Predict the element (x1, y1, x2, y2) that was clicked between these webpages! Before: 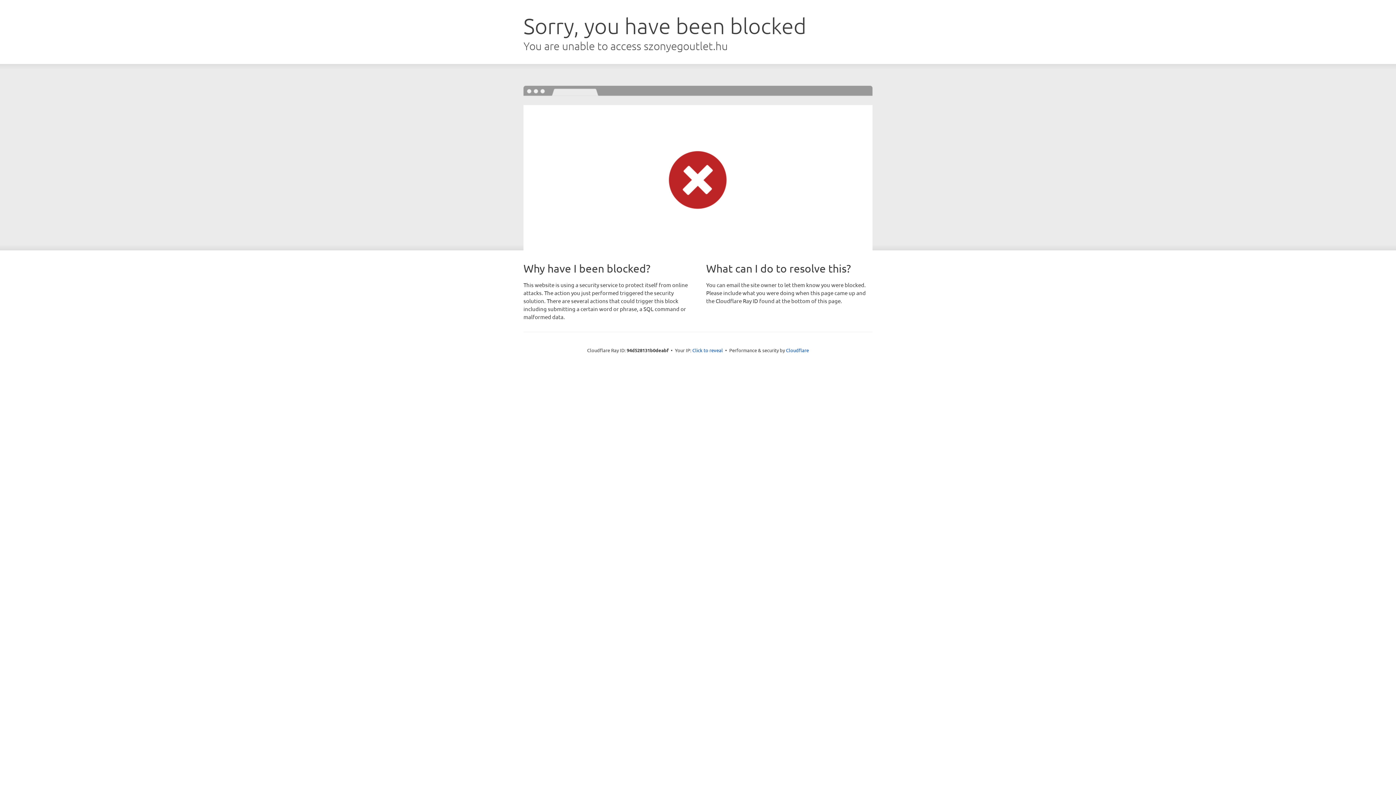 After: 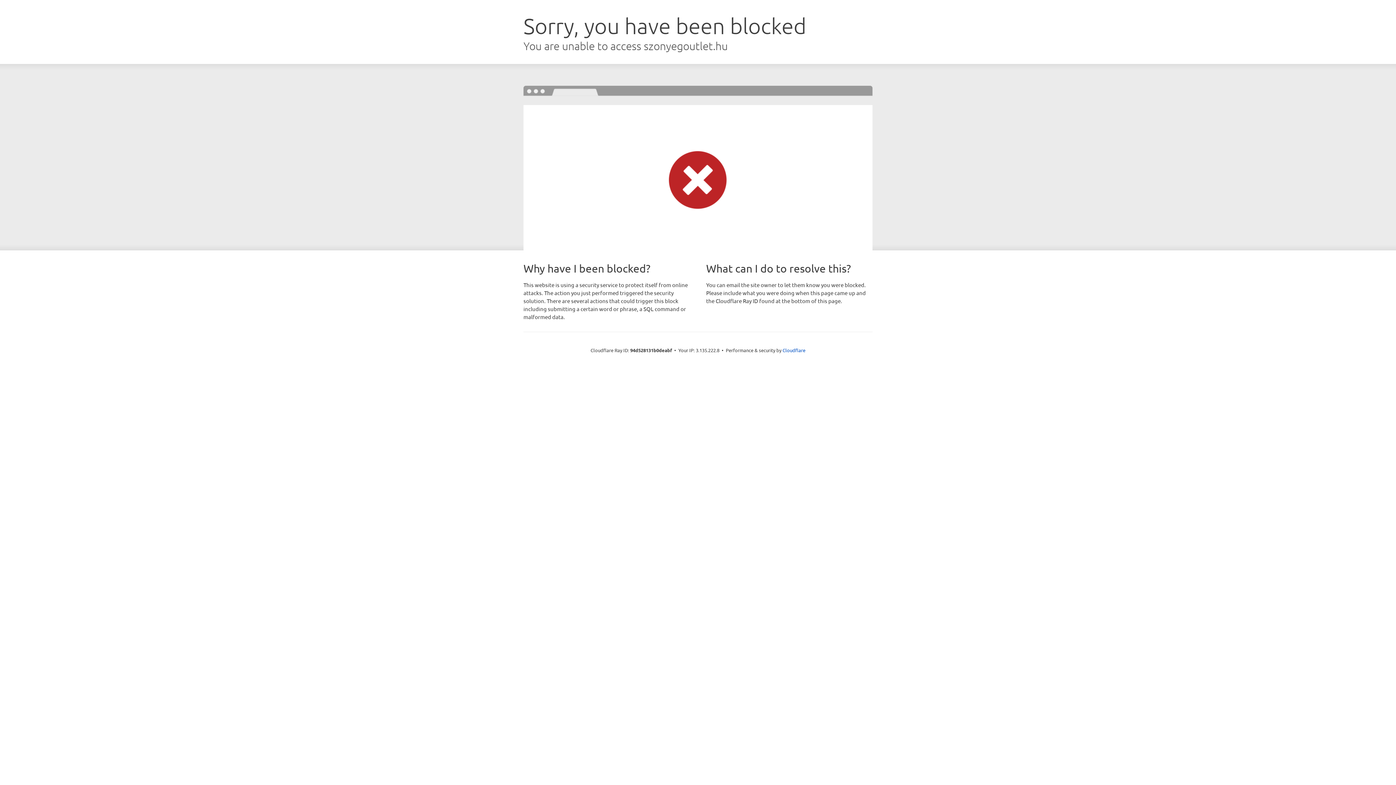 Action: bbox: (692, 346, 723, 353) label: Click to reveal